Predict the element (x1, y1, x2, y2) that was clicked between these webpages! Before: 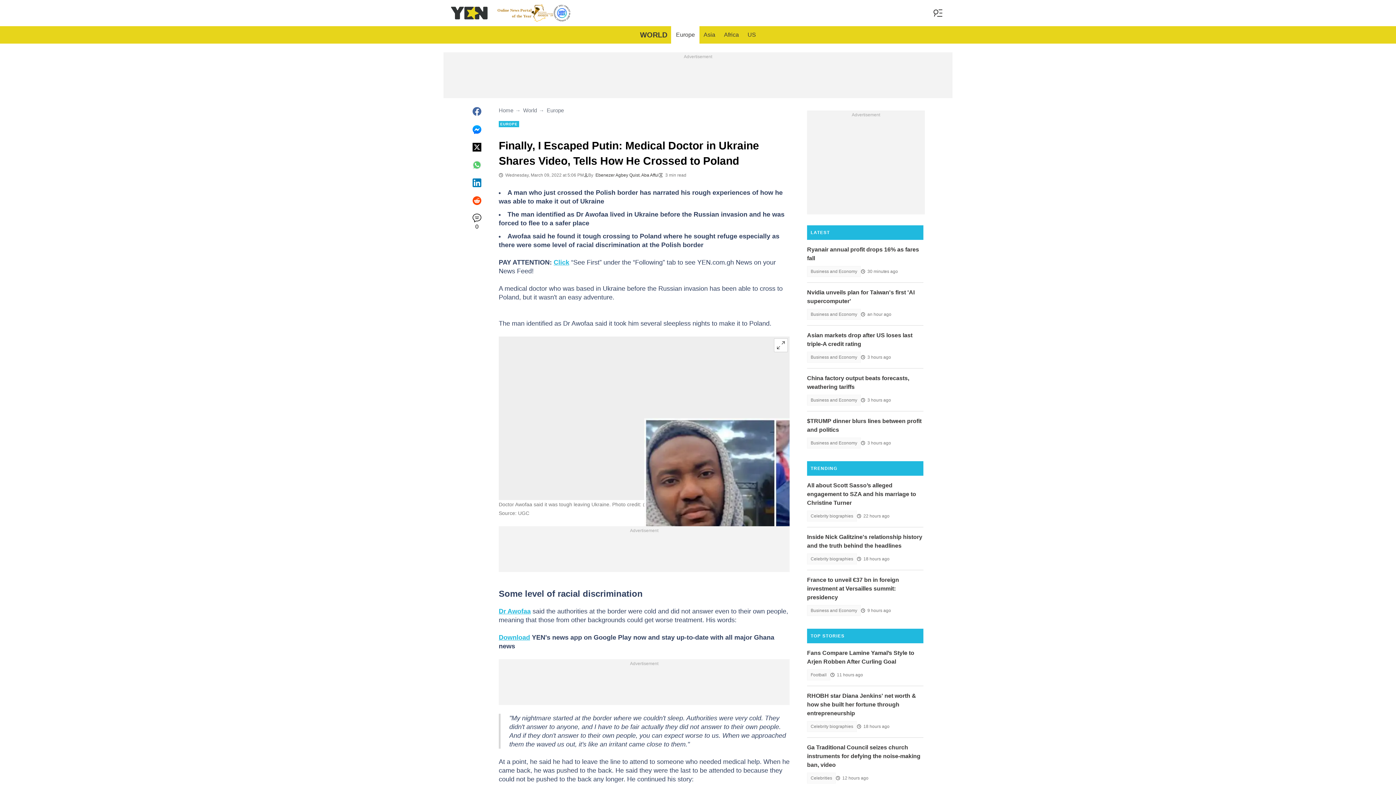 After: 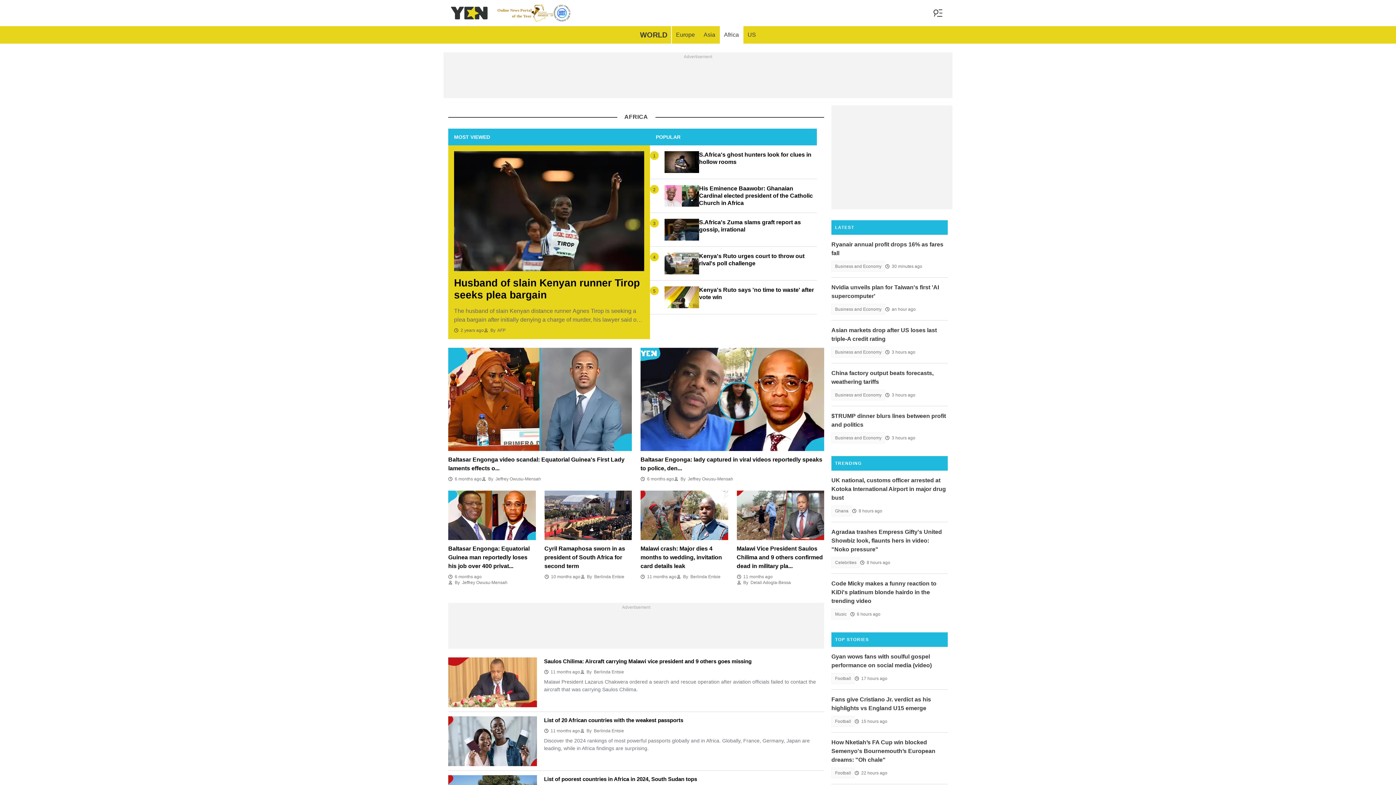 Action: label: Africa bbox: (719, 26, 743, 43)